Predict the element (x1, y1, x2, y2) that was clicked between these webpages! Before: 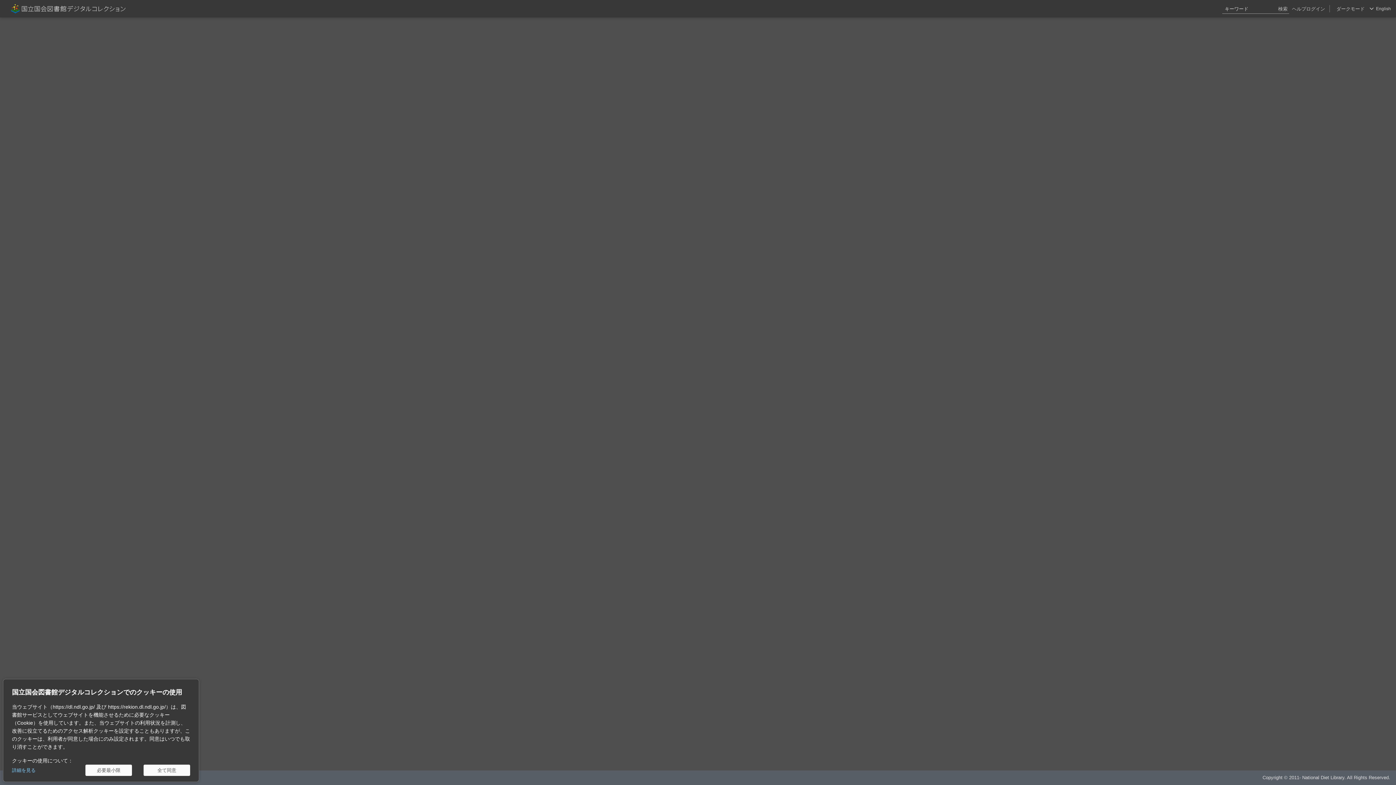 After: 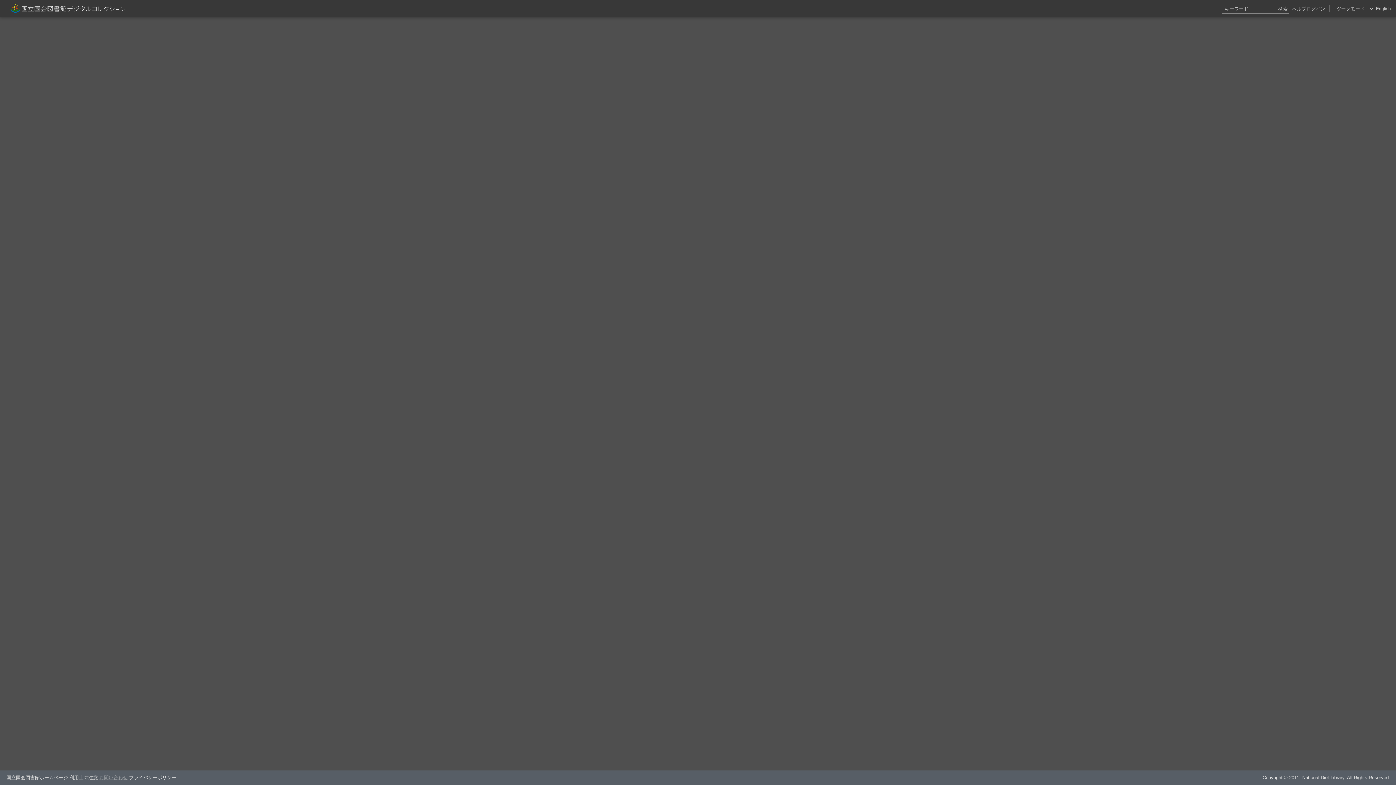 Action: bbox: (85, 765, 132, 776) label: 必要最小限